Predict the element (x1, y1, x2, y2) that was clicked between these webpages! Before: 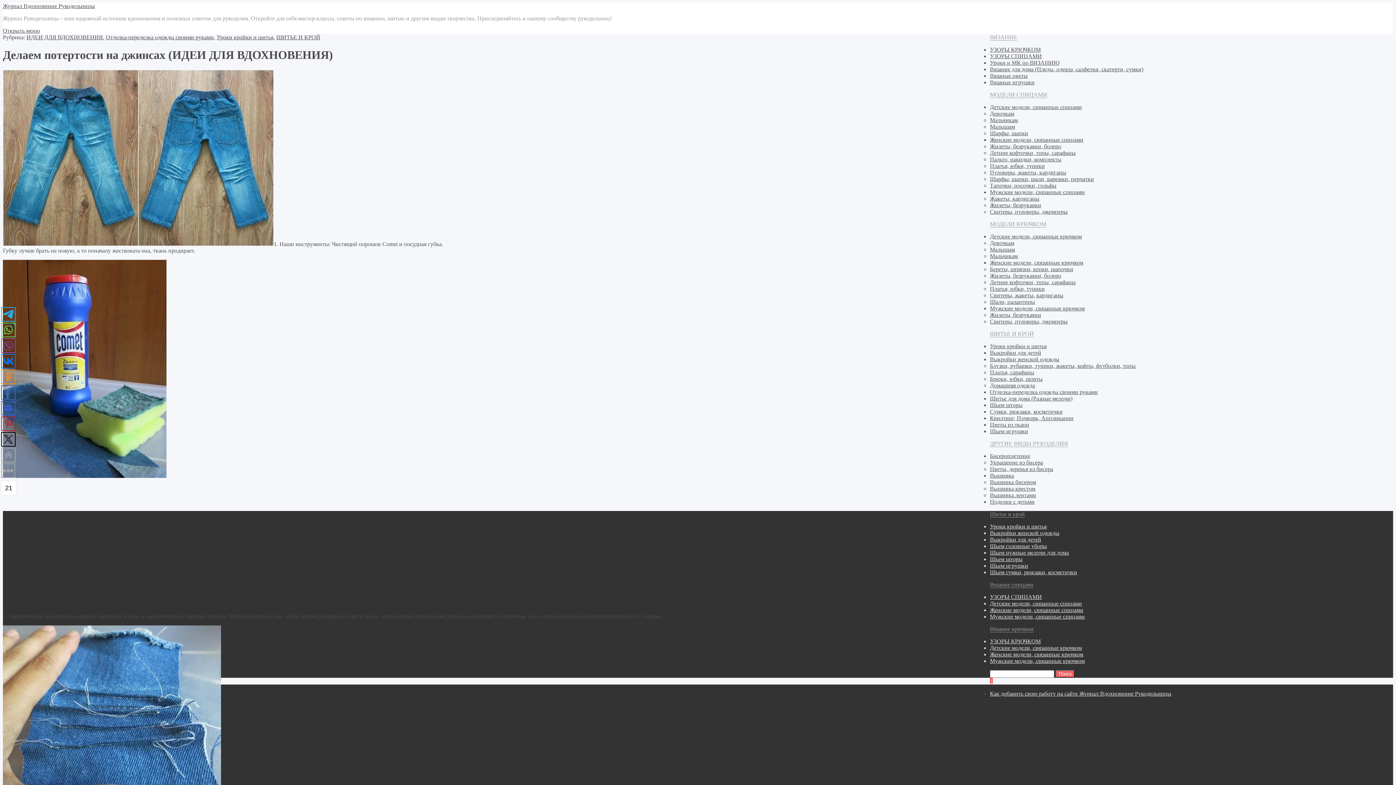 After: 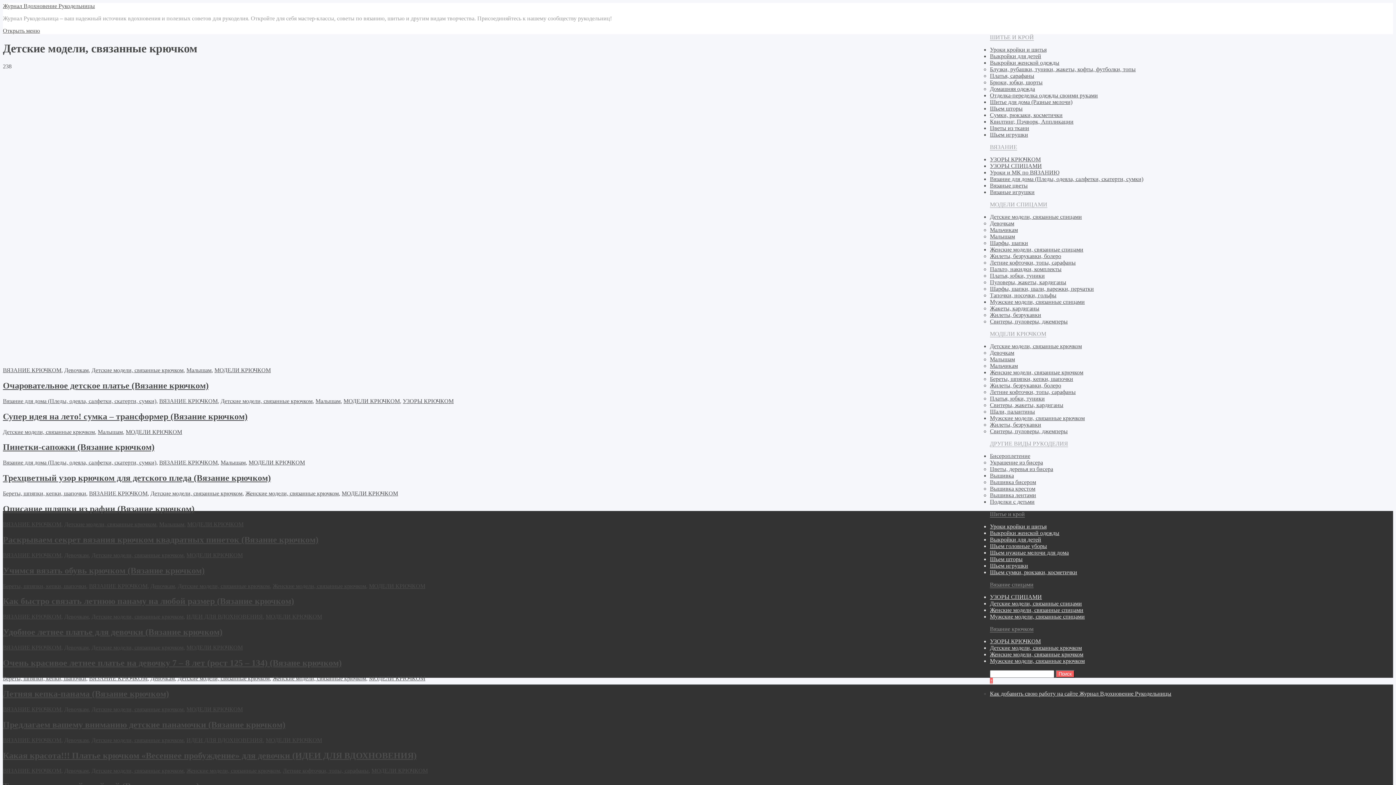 Action: bbox: (990, 645, 1082, 651) label: Детские модели, связанные крючком